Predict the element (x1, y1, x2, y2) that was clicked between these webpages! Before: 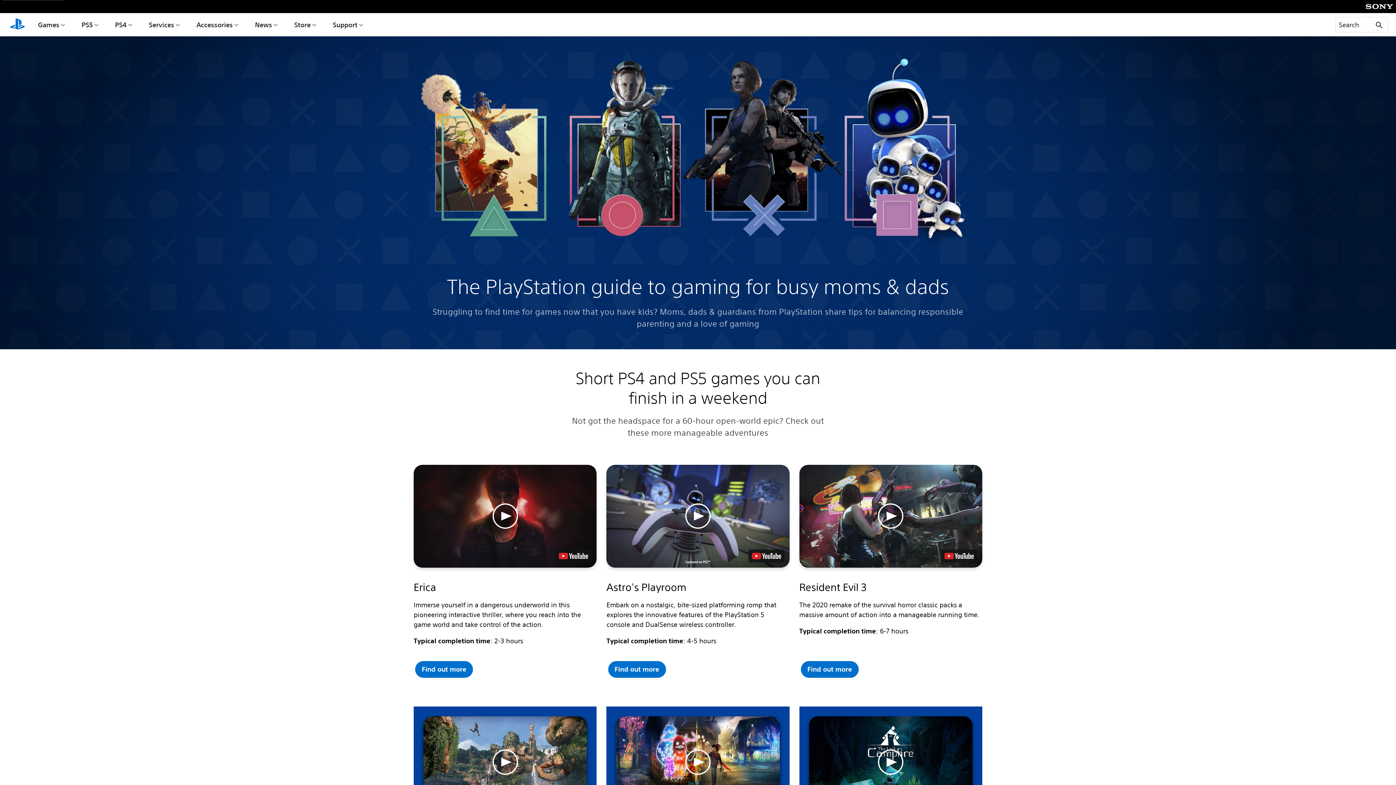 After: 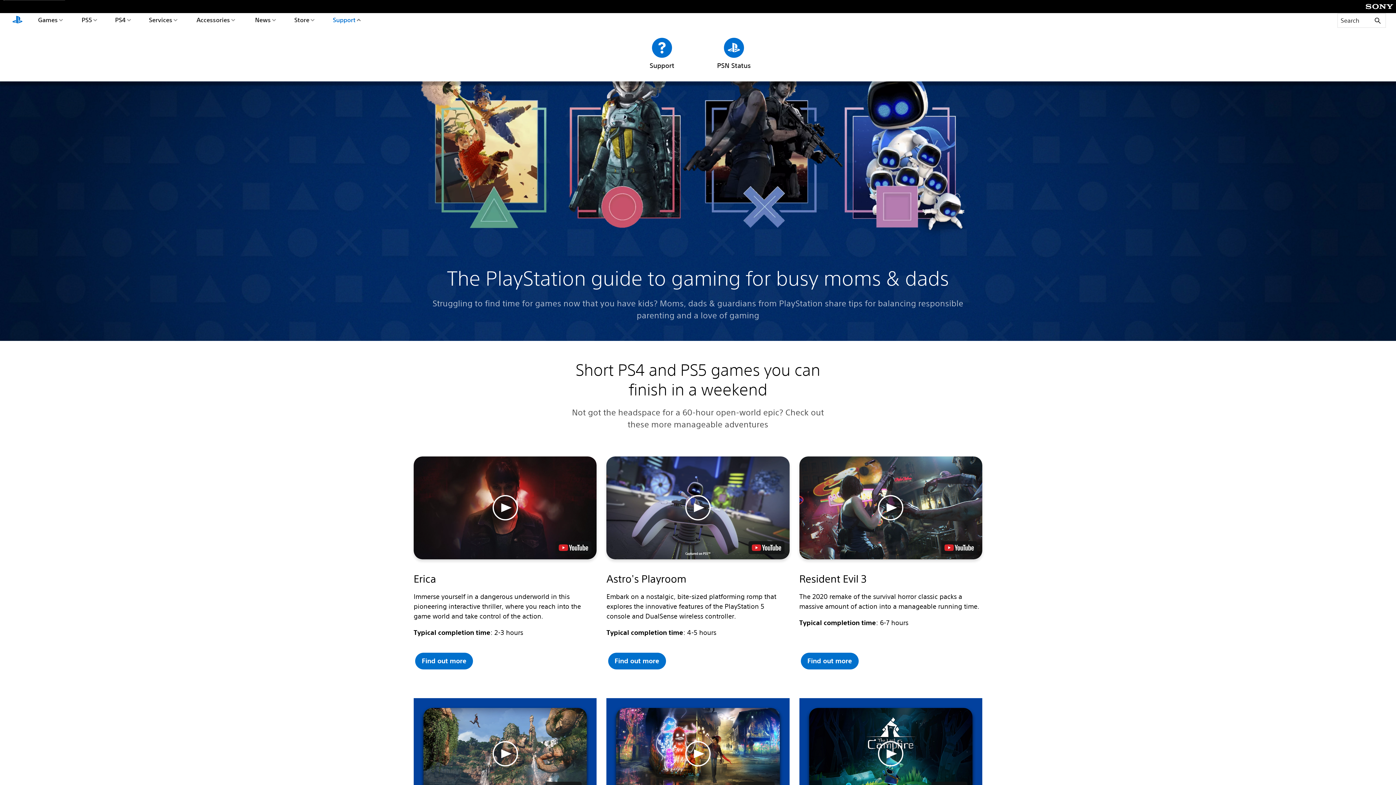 Action: label: Support bbox: (331, 13, 364, 36)